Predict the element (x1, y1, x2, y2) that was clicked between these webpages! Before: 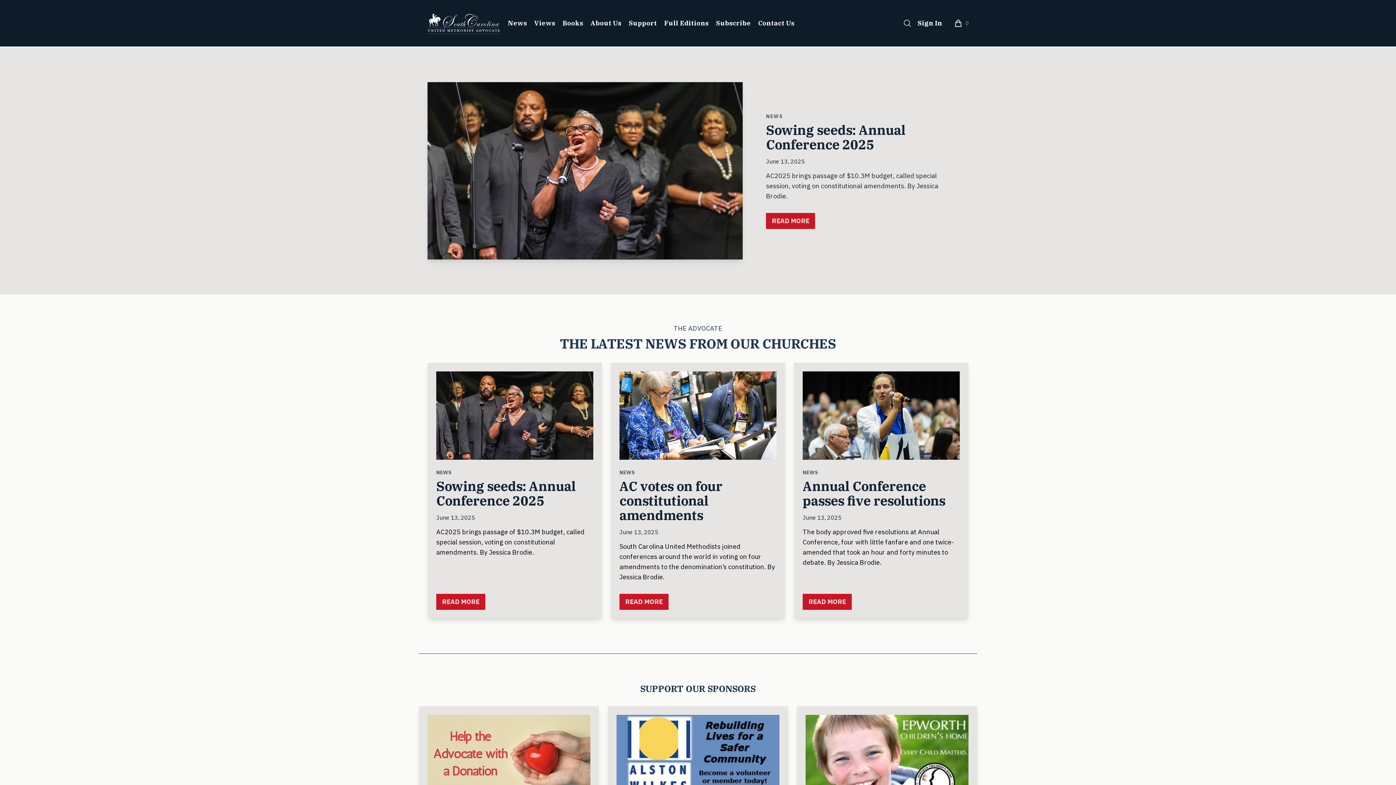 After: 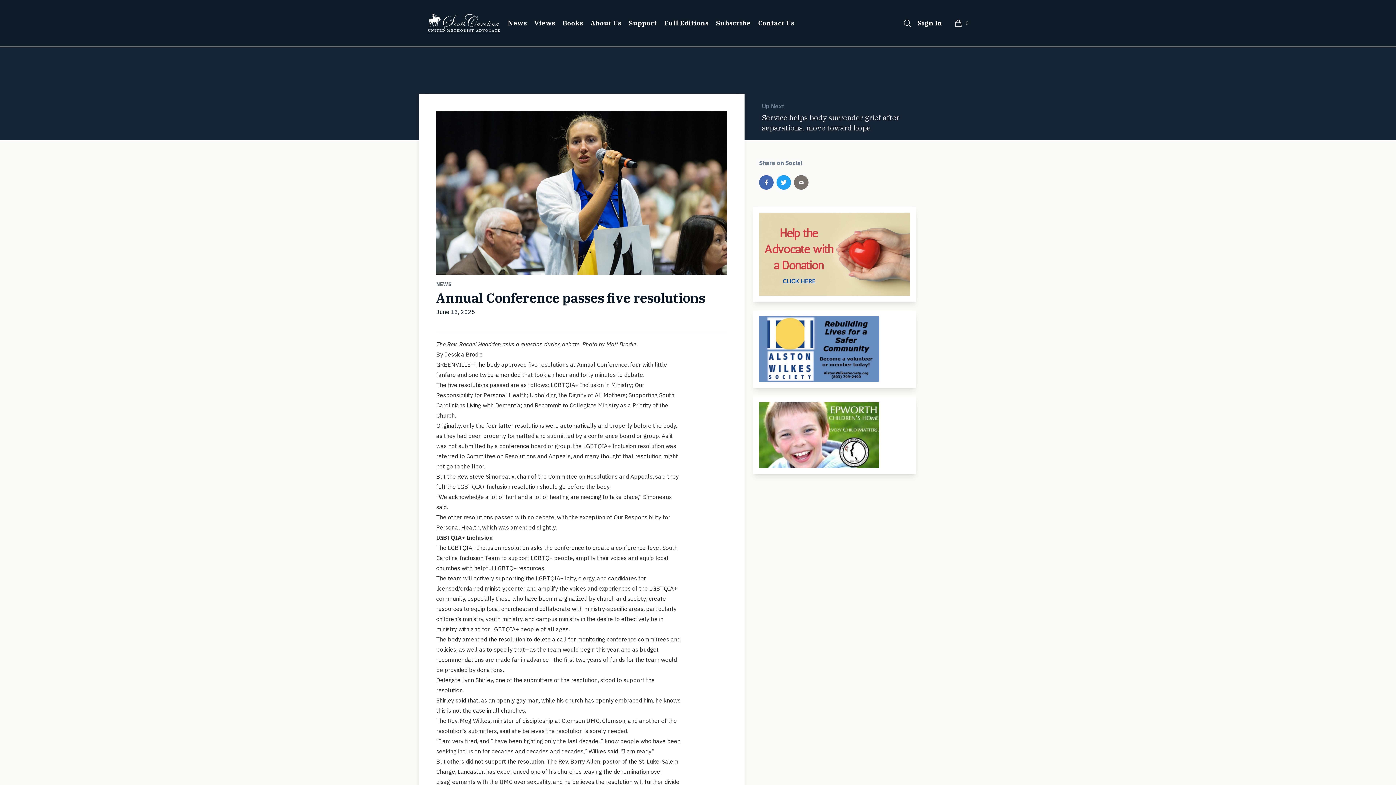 Action: bbox: (802, 479, 960, 508) label: Annual Conference passes five resolutions